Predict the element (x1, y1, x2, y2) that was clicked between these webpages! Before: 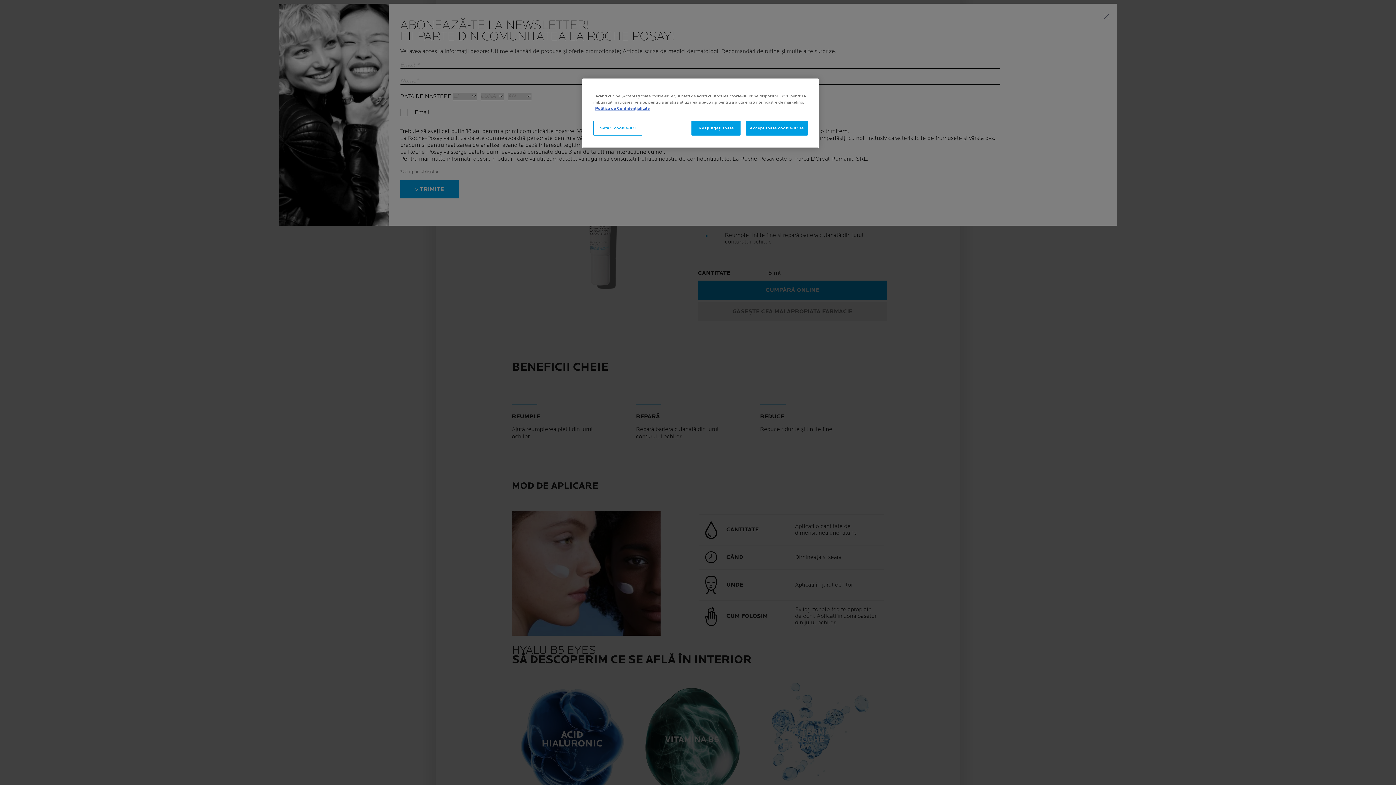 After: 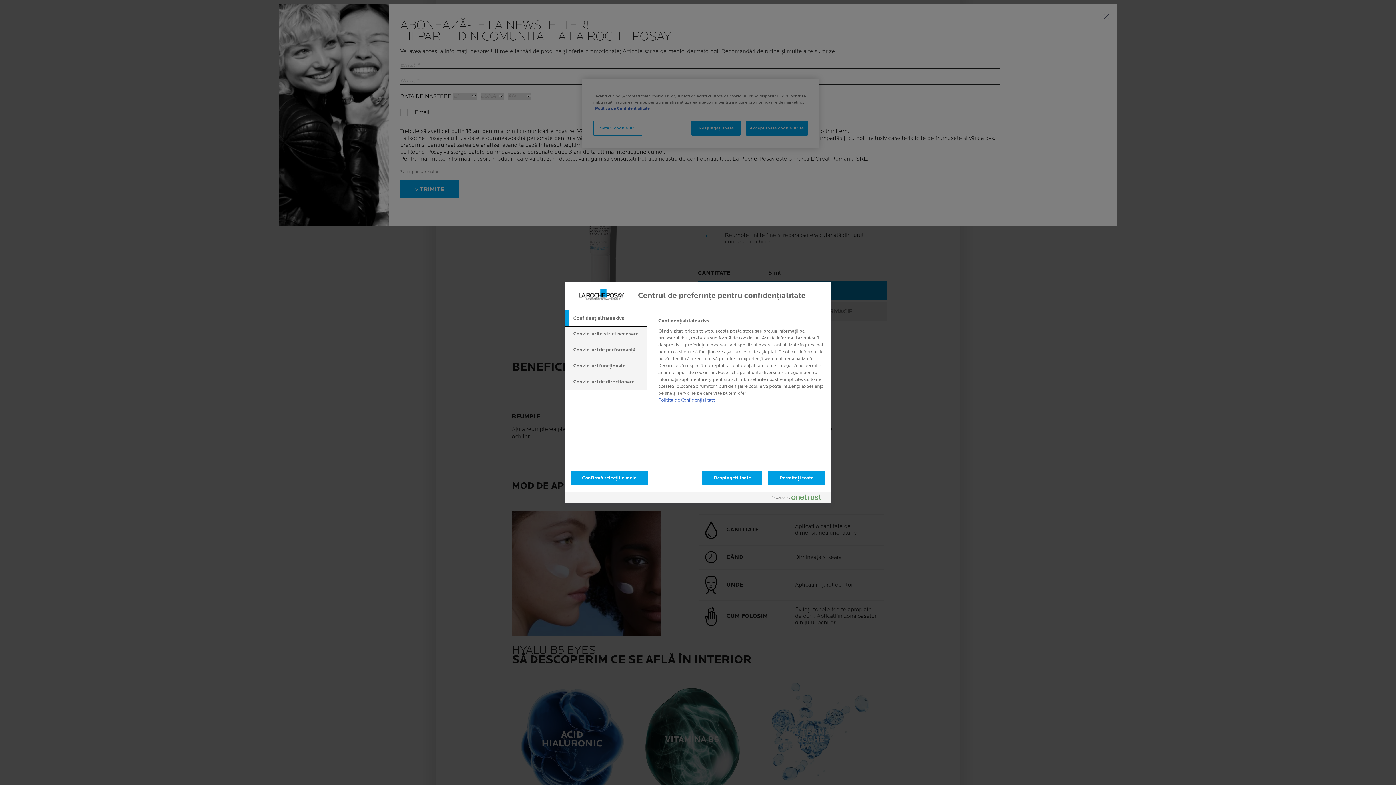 Action: bbox: (593, 120, 642, 135) label: Setări cookie-uri